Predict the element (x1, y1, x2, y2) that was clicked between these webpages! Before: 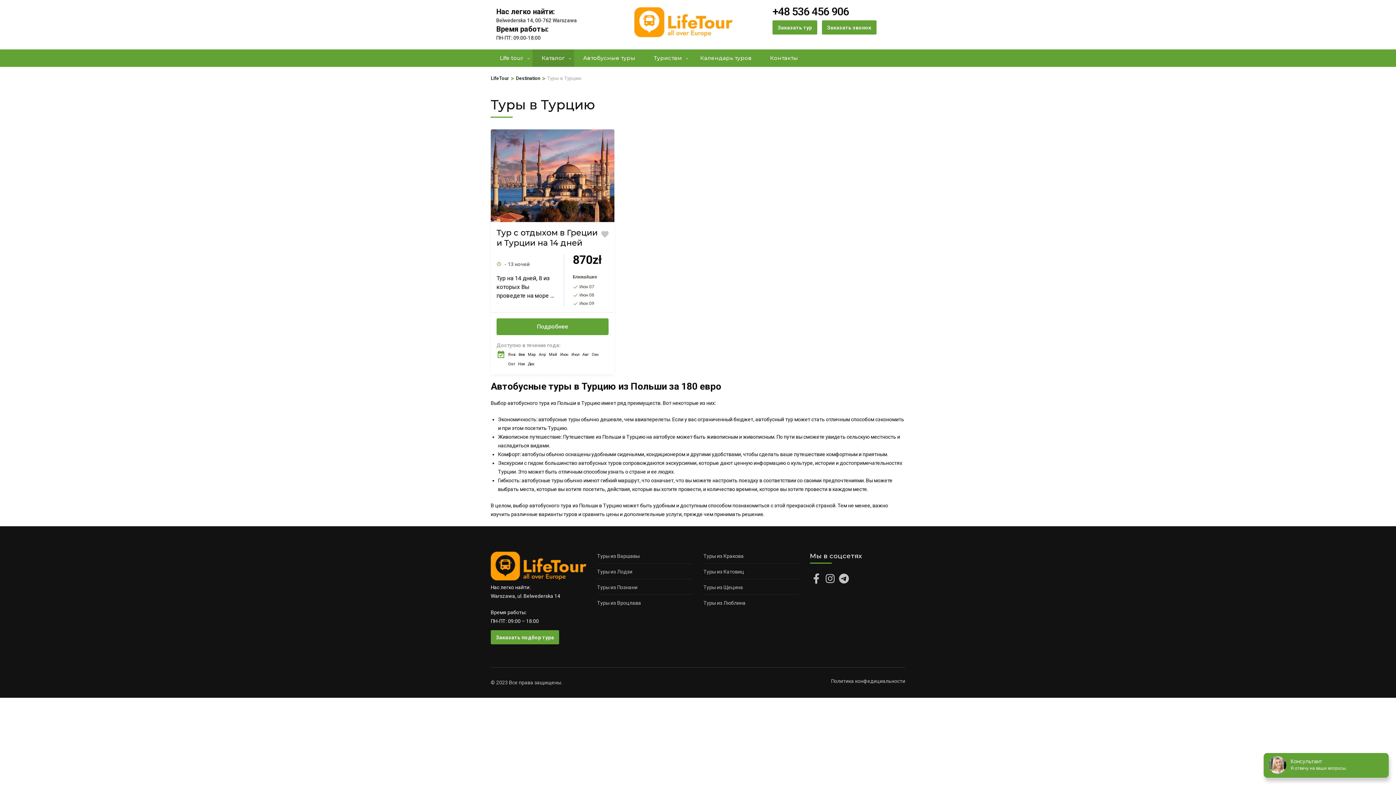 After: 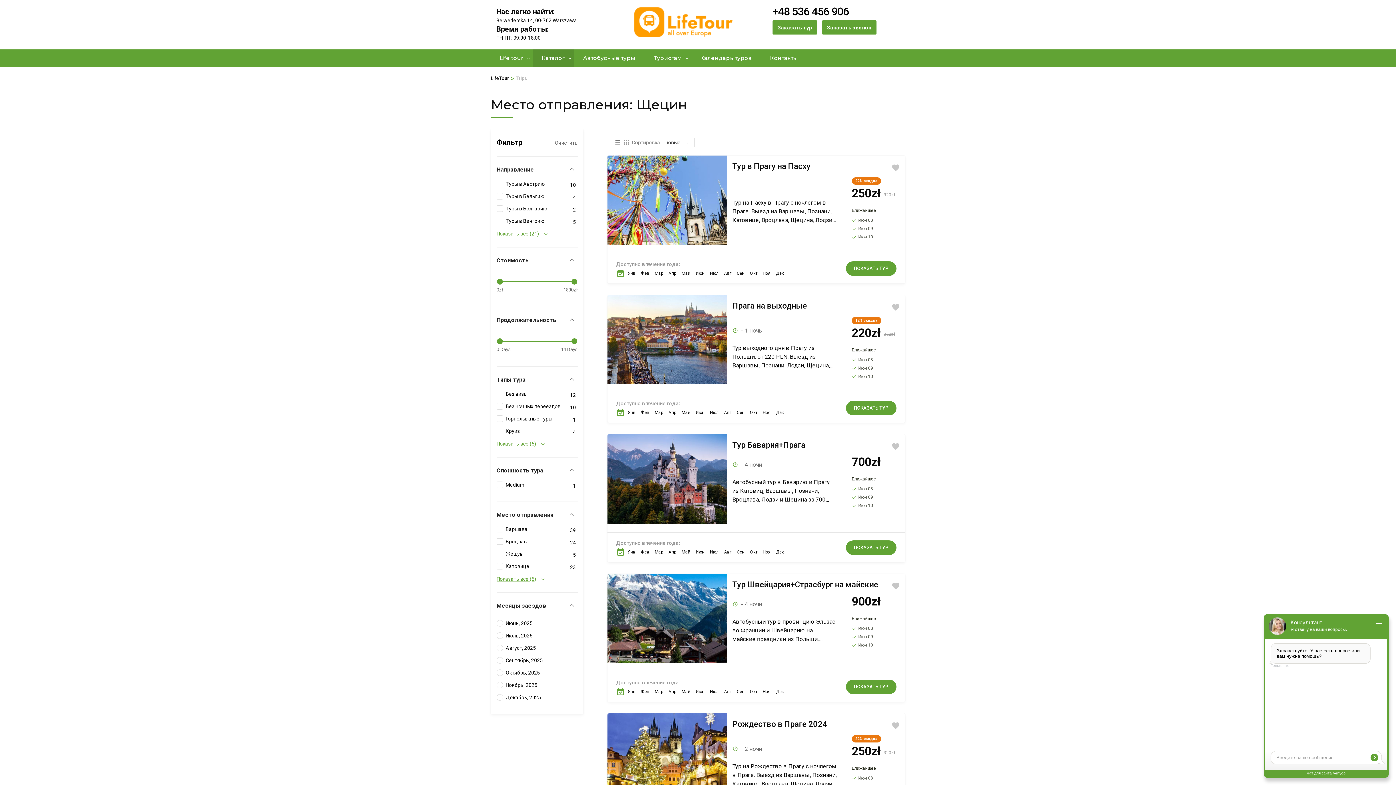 Action: bbox: (703, 584, 743, 590) label: Туры из Щецина